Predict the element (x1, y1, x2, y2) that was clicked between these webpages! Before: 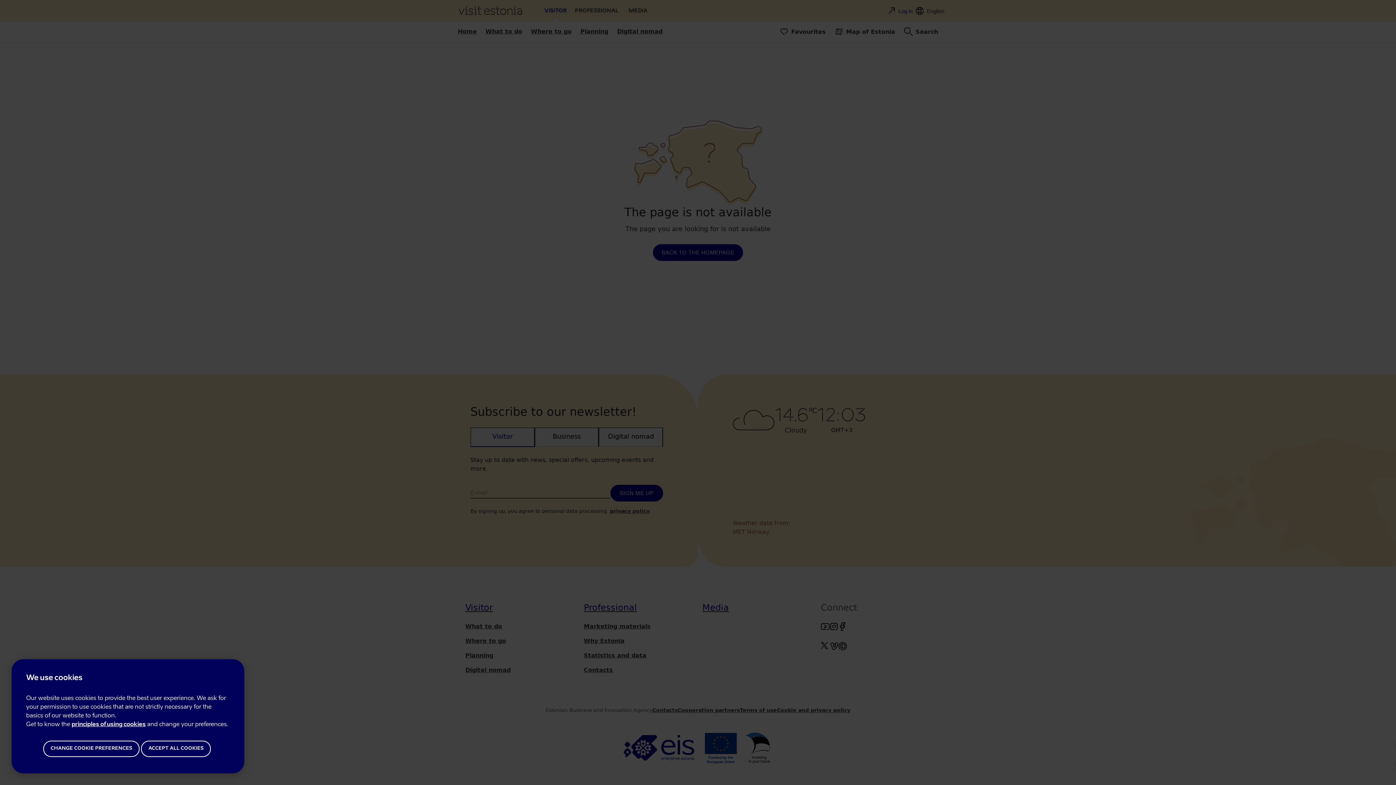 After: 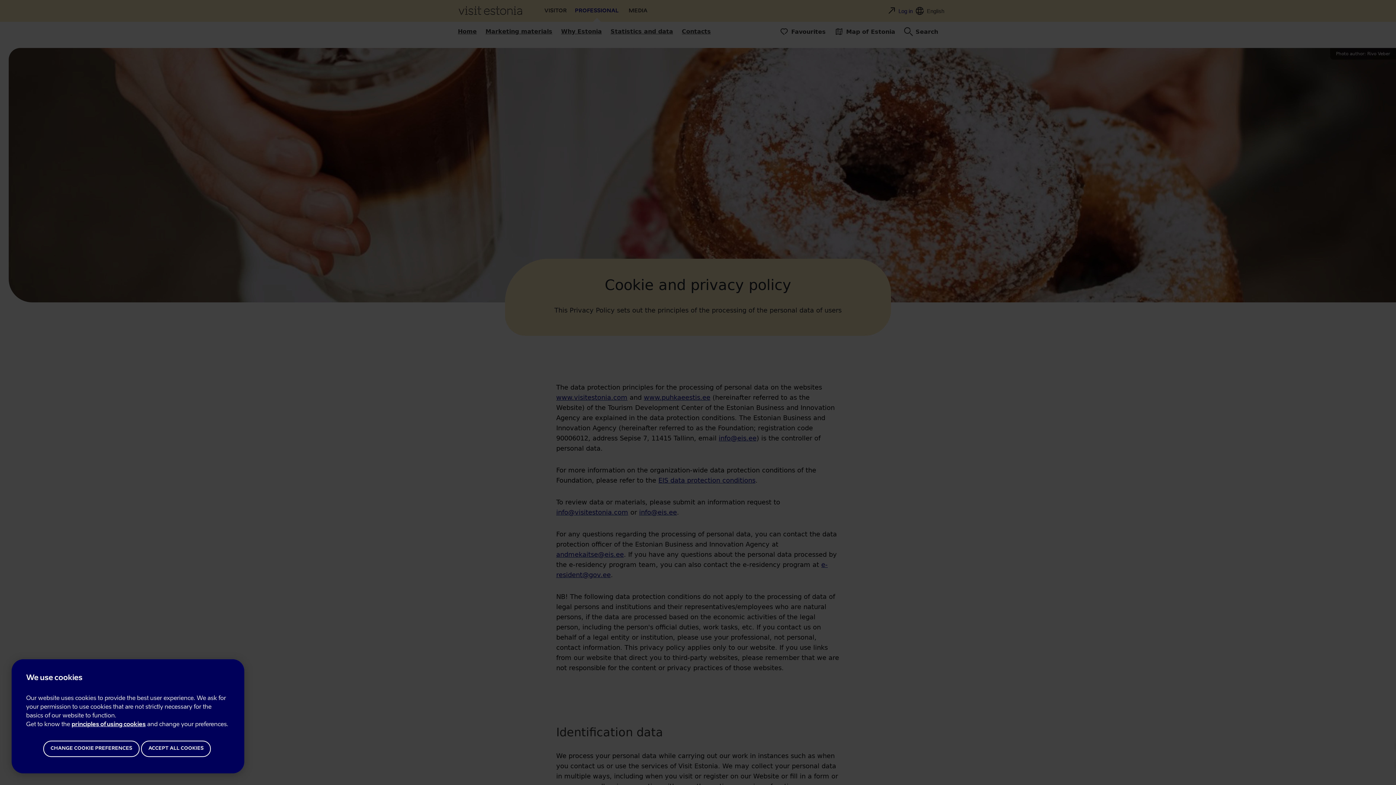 Action: bbox: (71, 722, 145, 727) label: principles of using cookies